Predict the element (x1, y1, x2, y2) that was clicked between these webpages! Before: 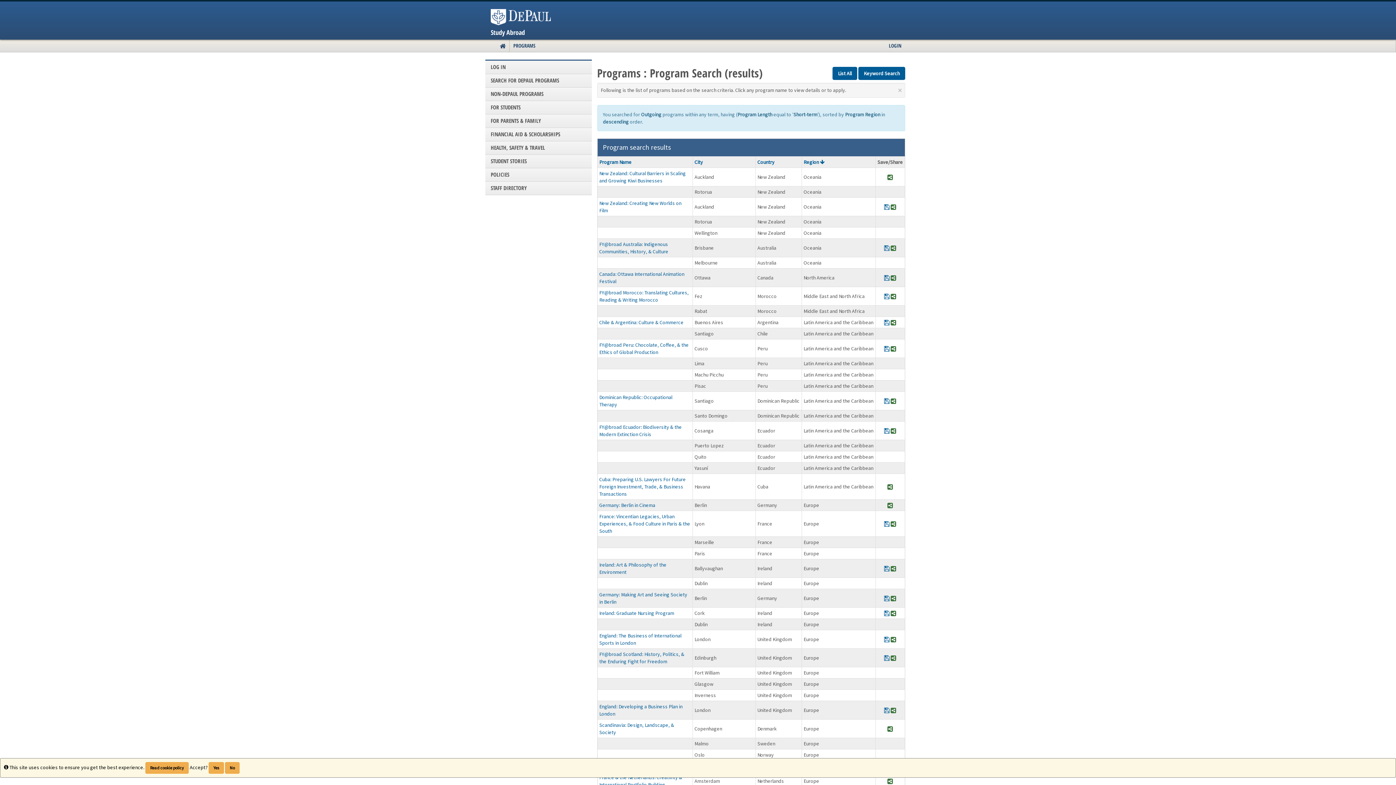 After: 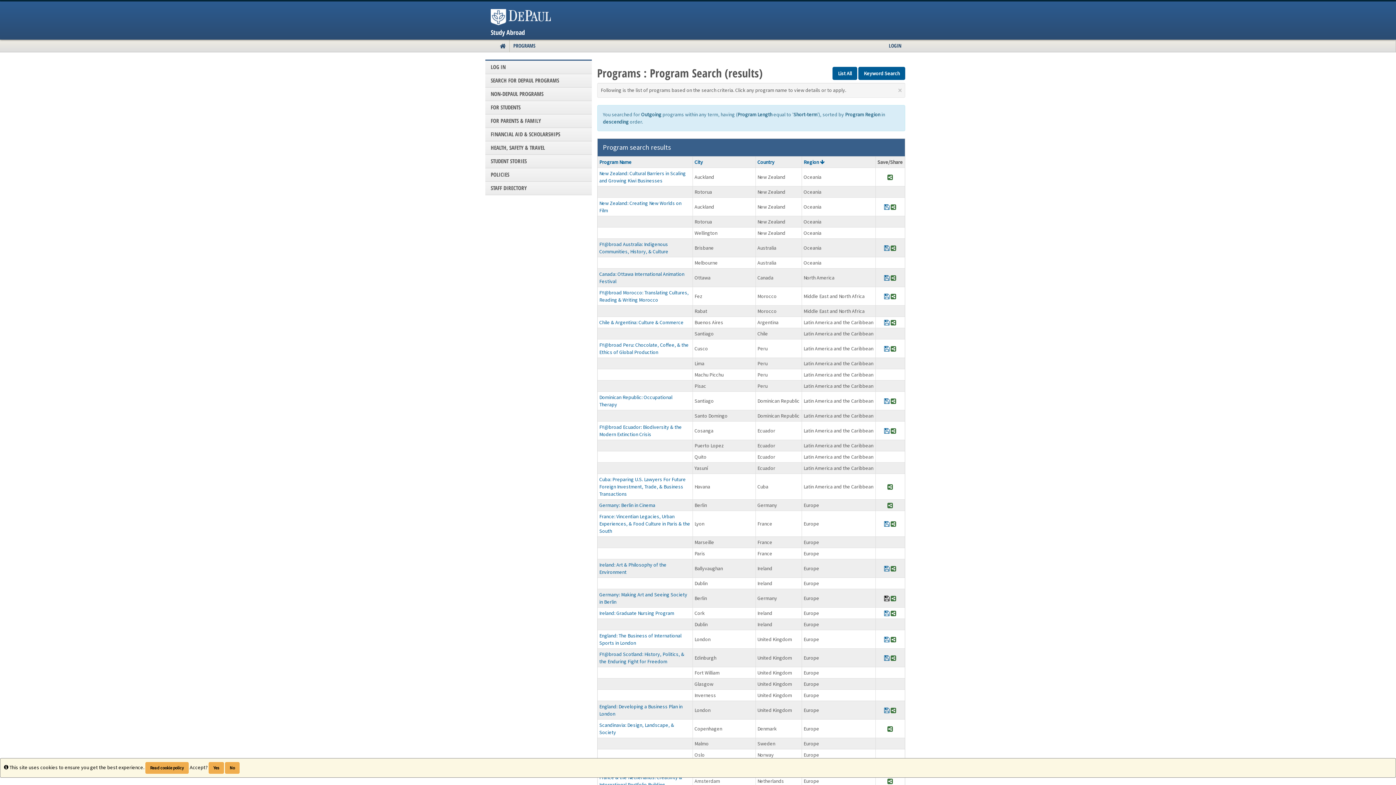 Action: label: Save Program Germany: Making Art and Seeing Society in Berlin bbox: (884, 595, 889, 601)